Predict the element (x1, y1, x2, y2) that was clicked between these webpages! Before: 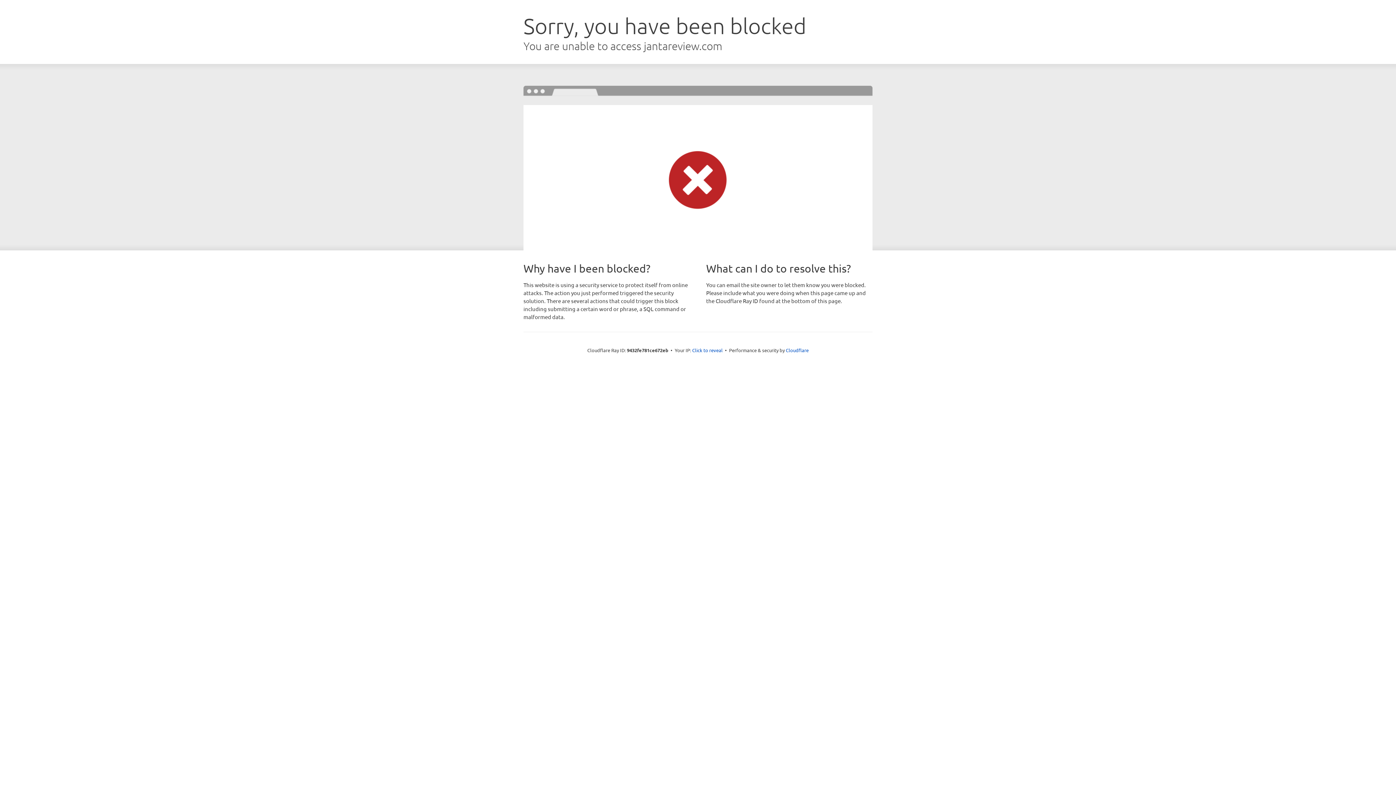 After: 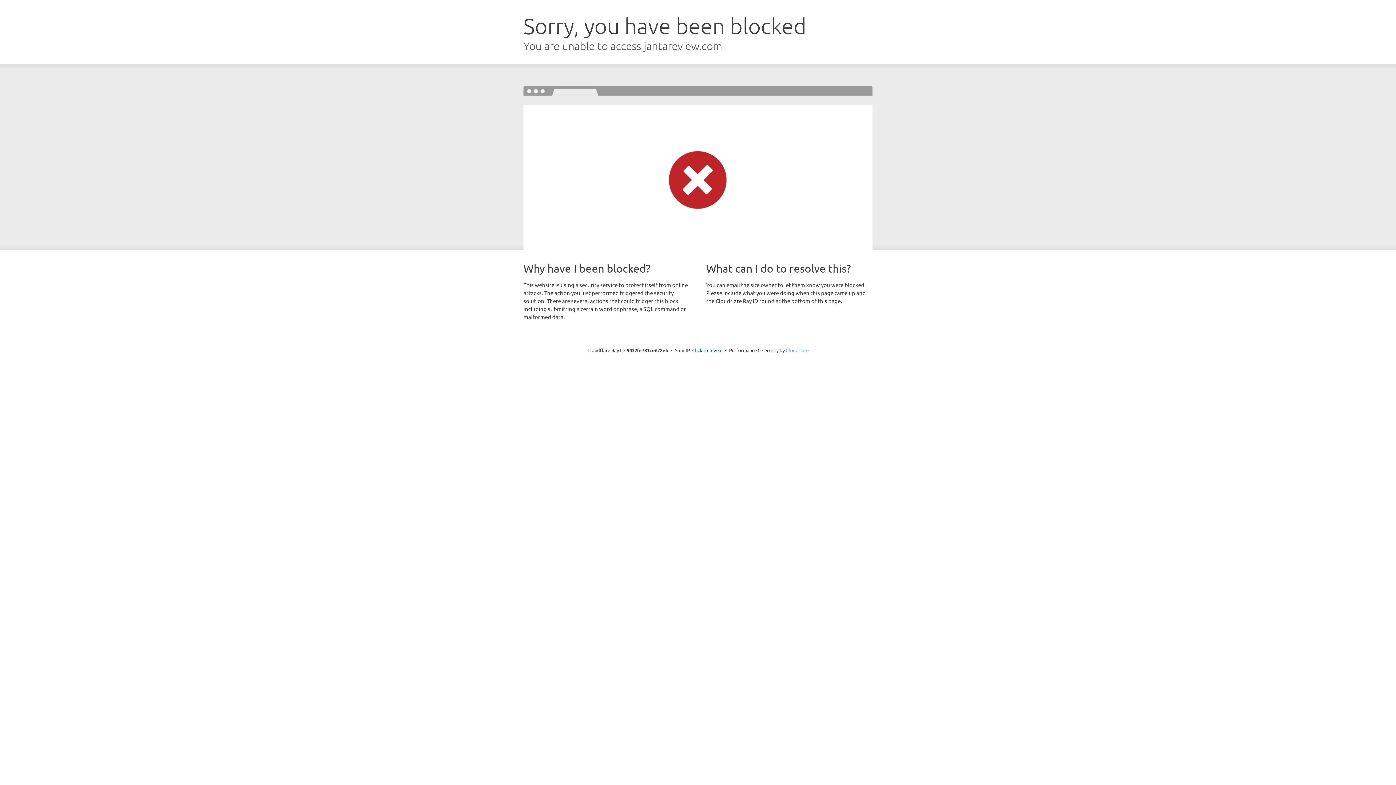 Action: bbox: (786, 347, 808, 353) label: Cloudflare